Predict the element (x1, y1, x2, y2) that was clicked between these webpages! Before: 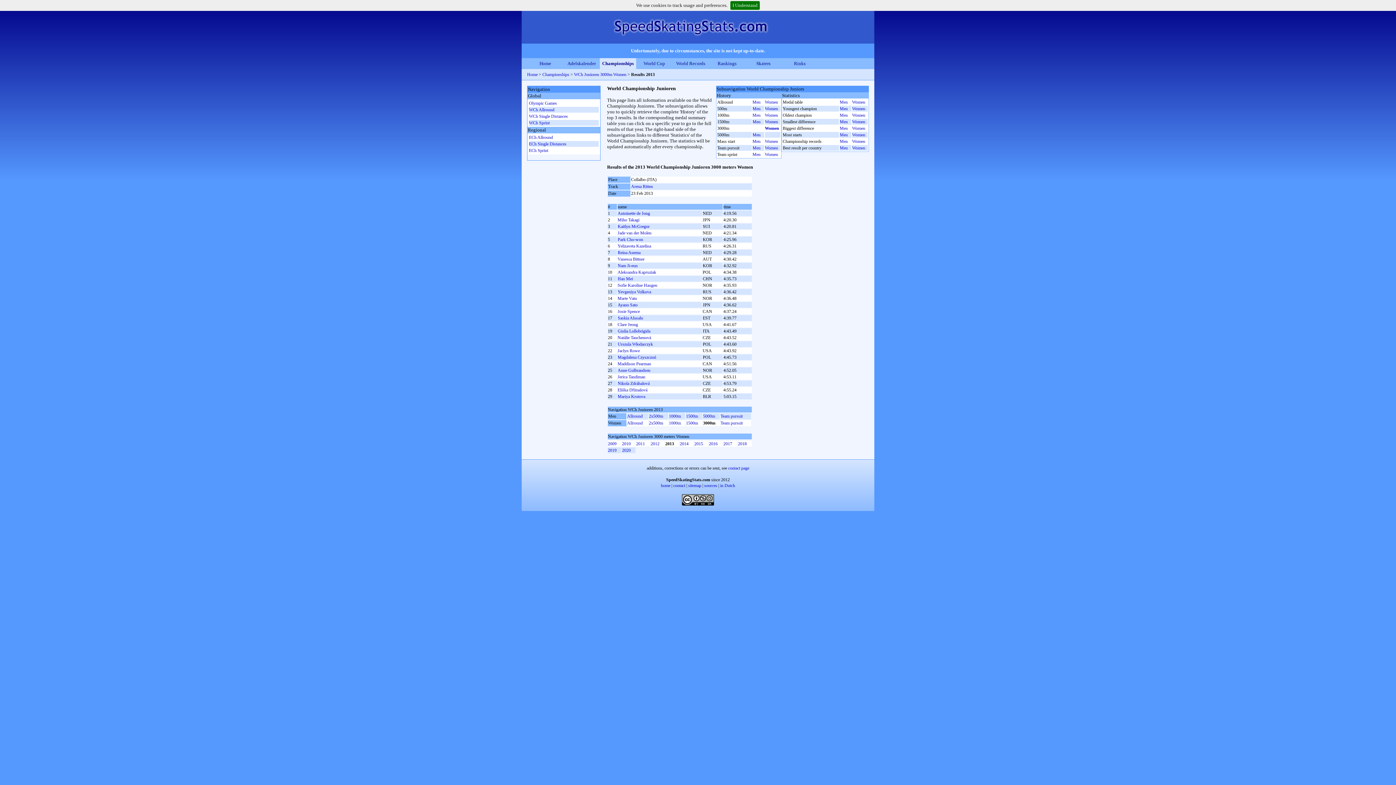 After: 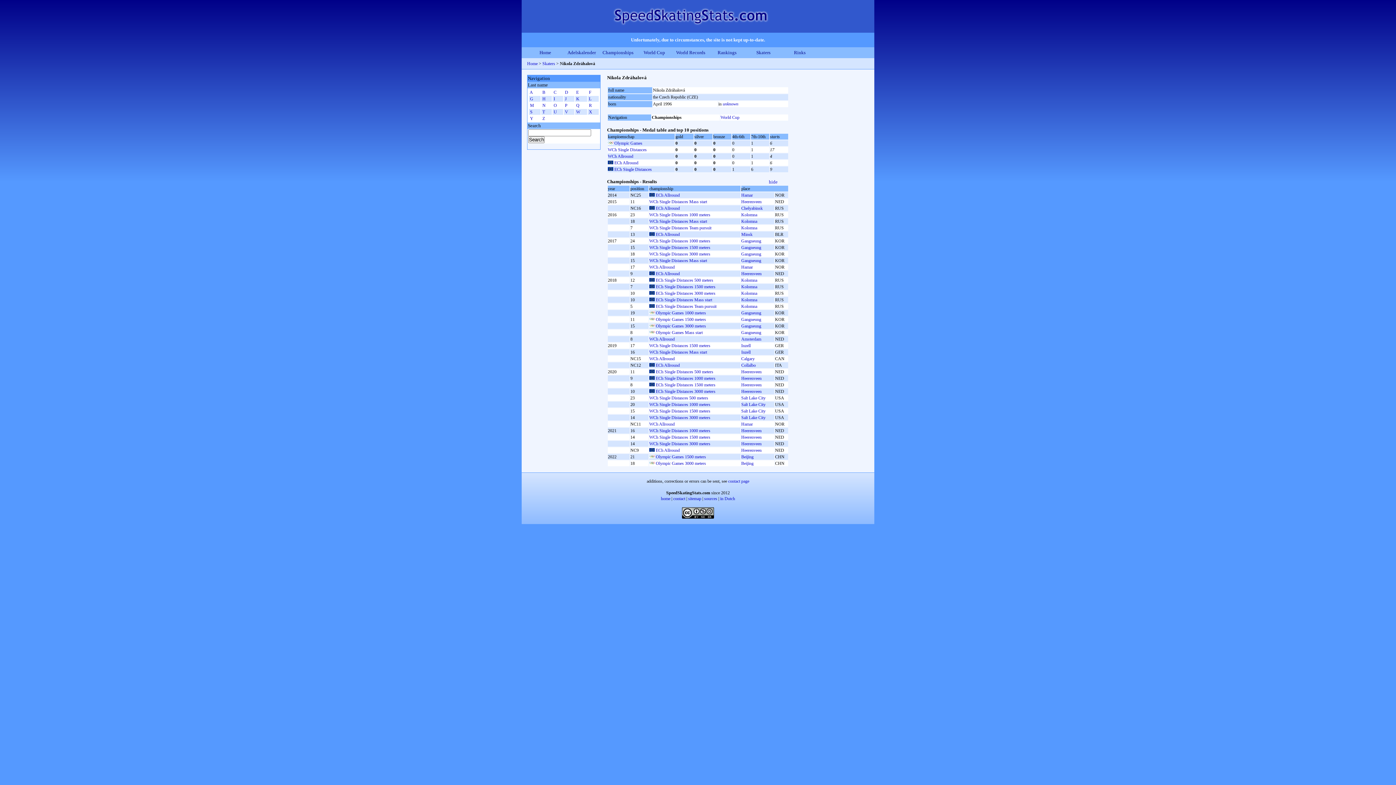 Action: bbox: (617, 381, 649, 386) label: Nikola Zdráhalová